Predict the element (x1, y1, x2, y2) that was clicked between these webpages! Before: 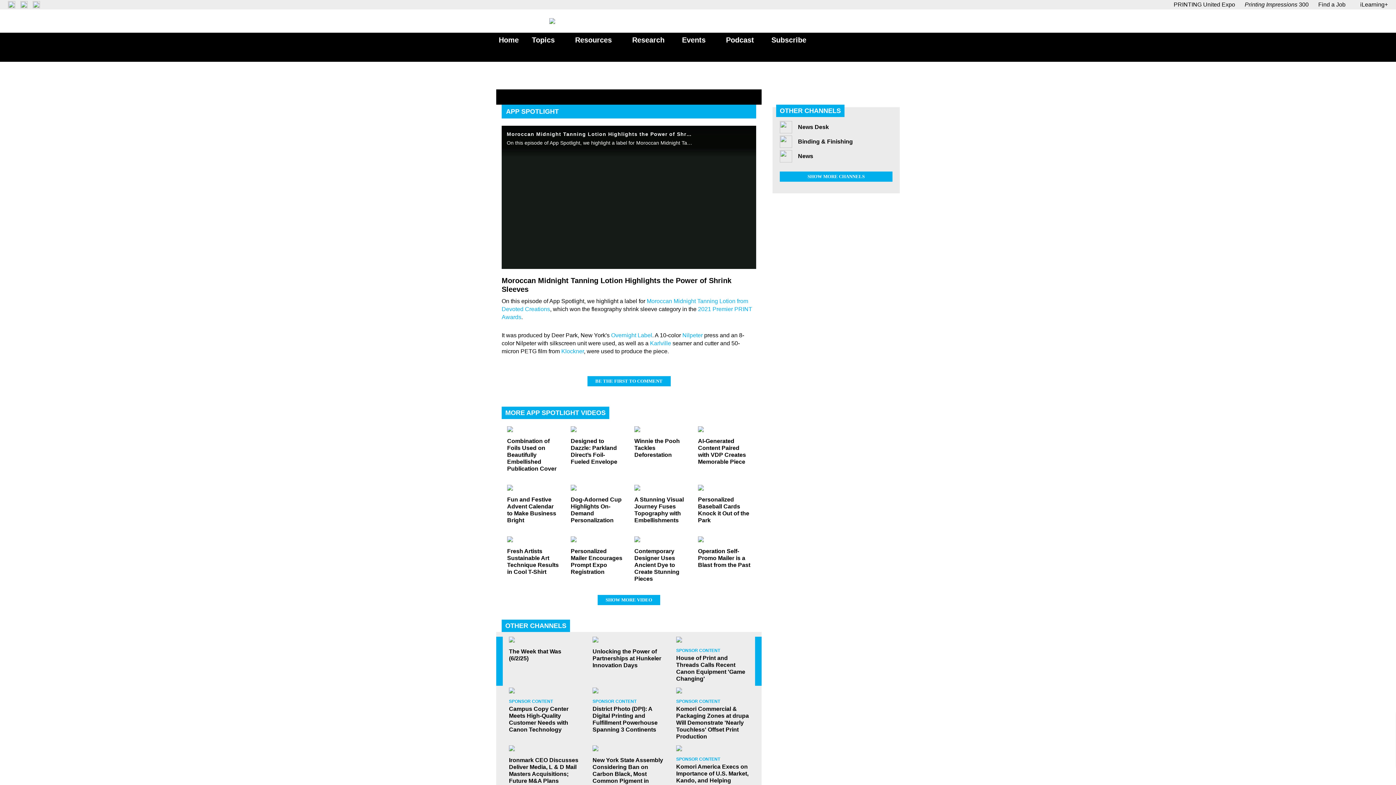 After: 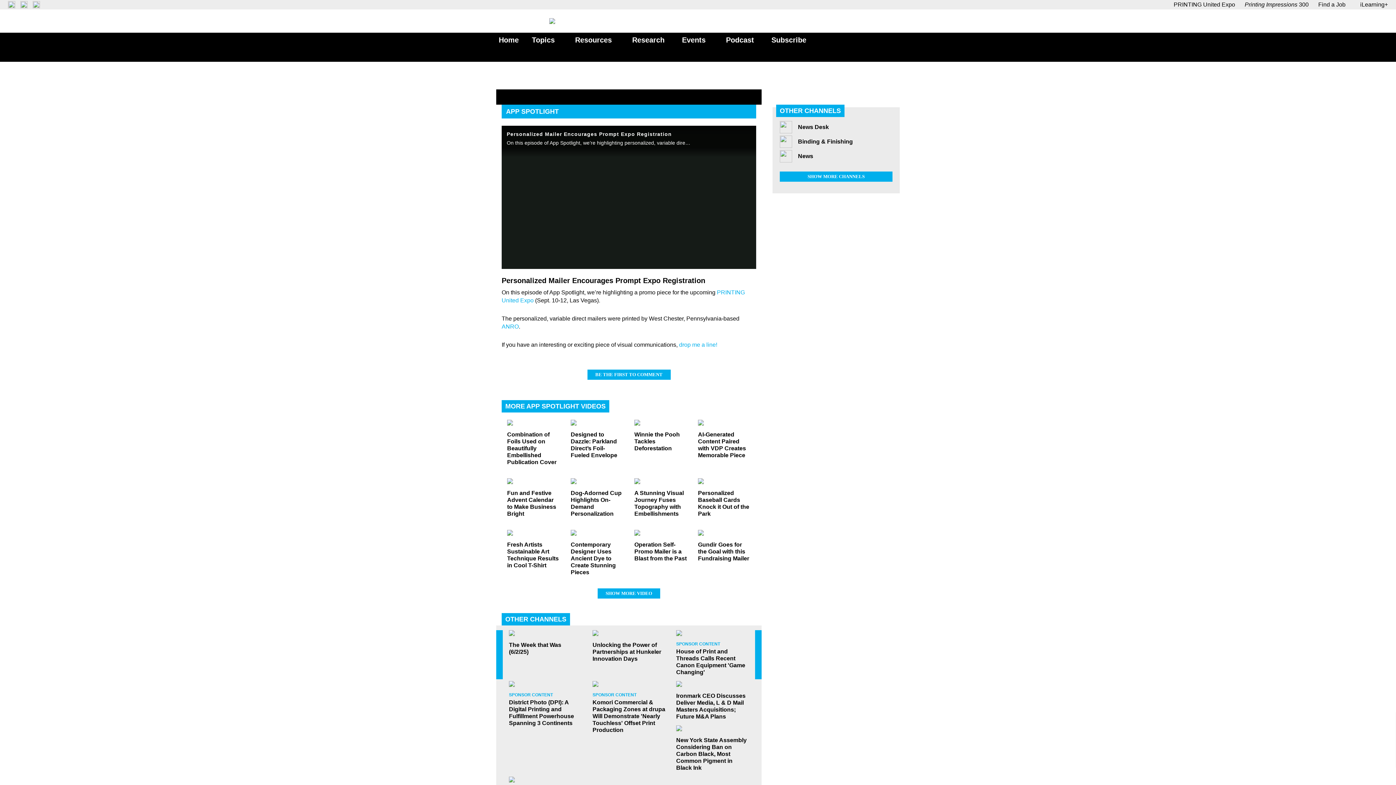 Action: bbox: (570, 536, 623, 542)